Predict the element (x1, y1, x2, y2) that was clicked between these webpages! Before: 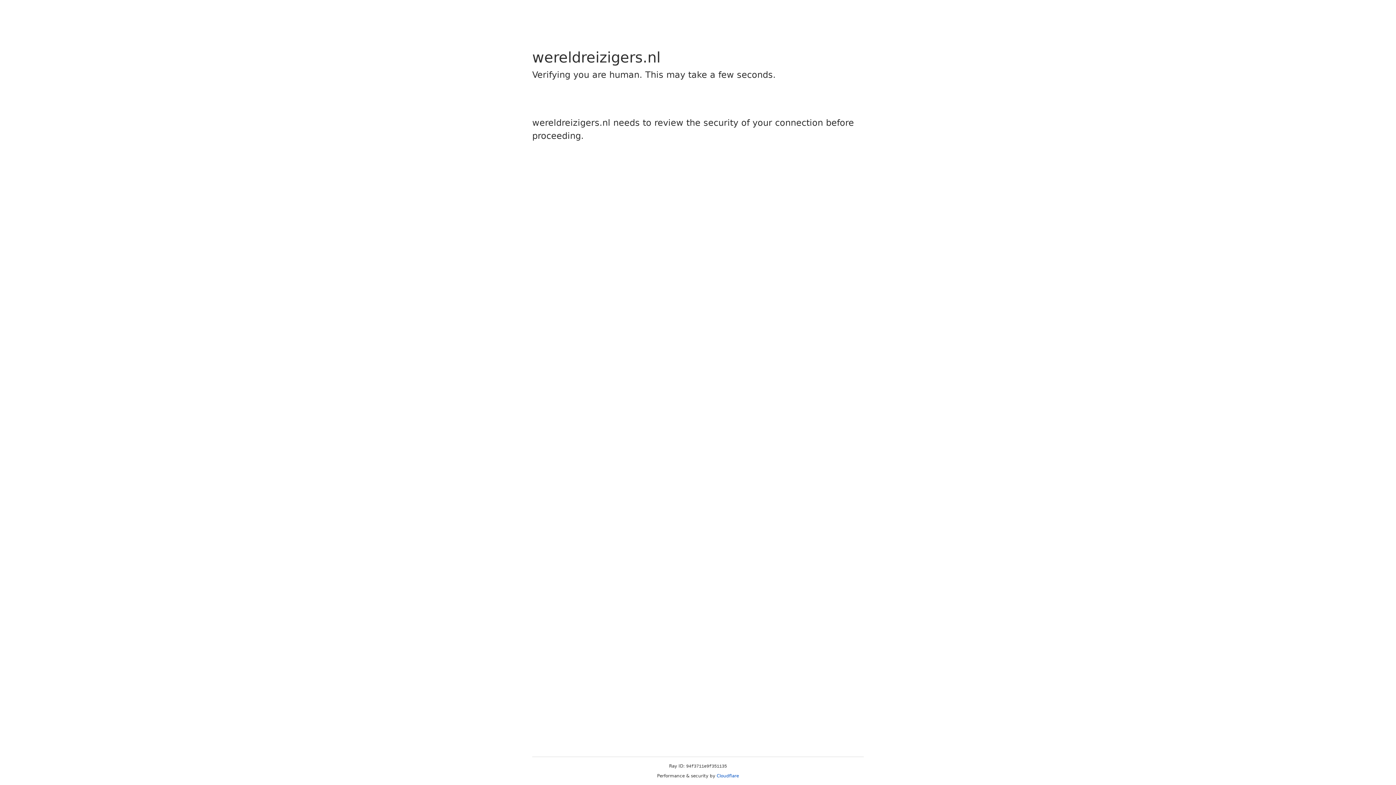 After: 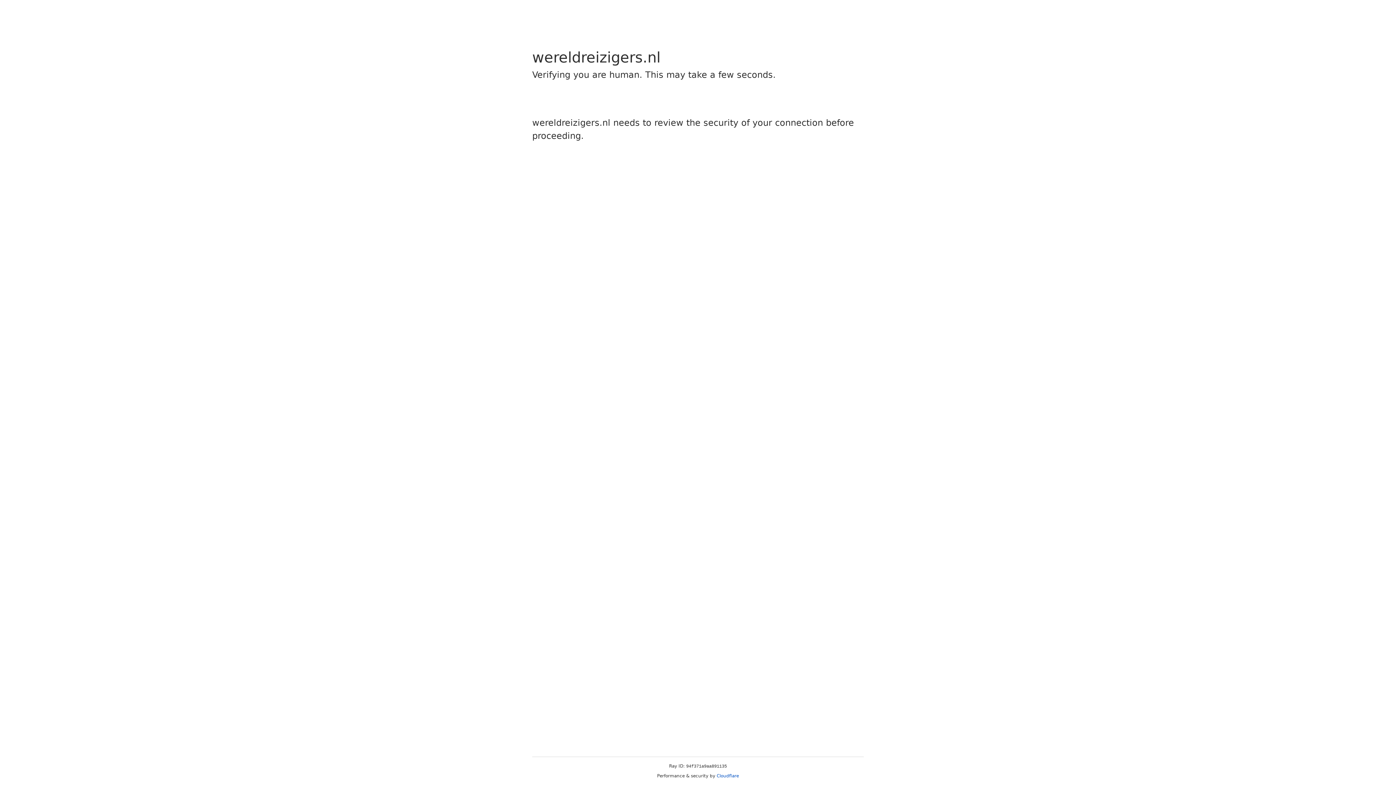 Action: bbox: (716, 773, 739, 778) label: Cloudflare